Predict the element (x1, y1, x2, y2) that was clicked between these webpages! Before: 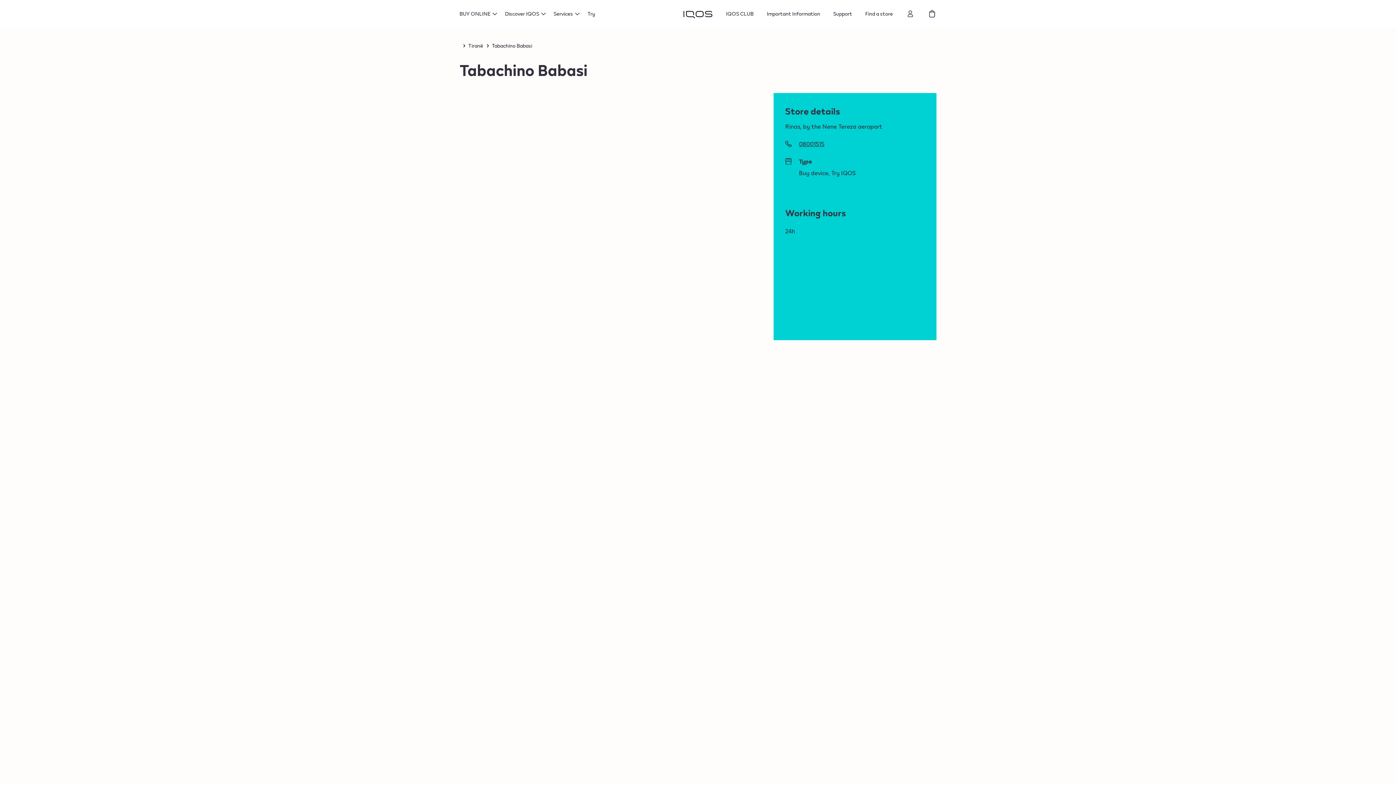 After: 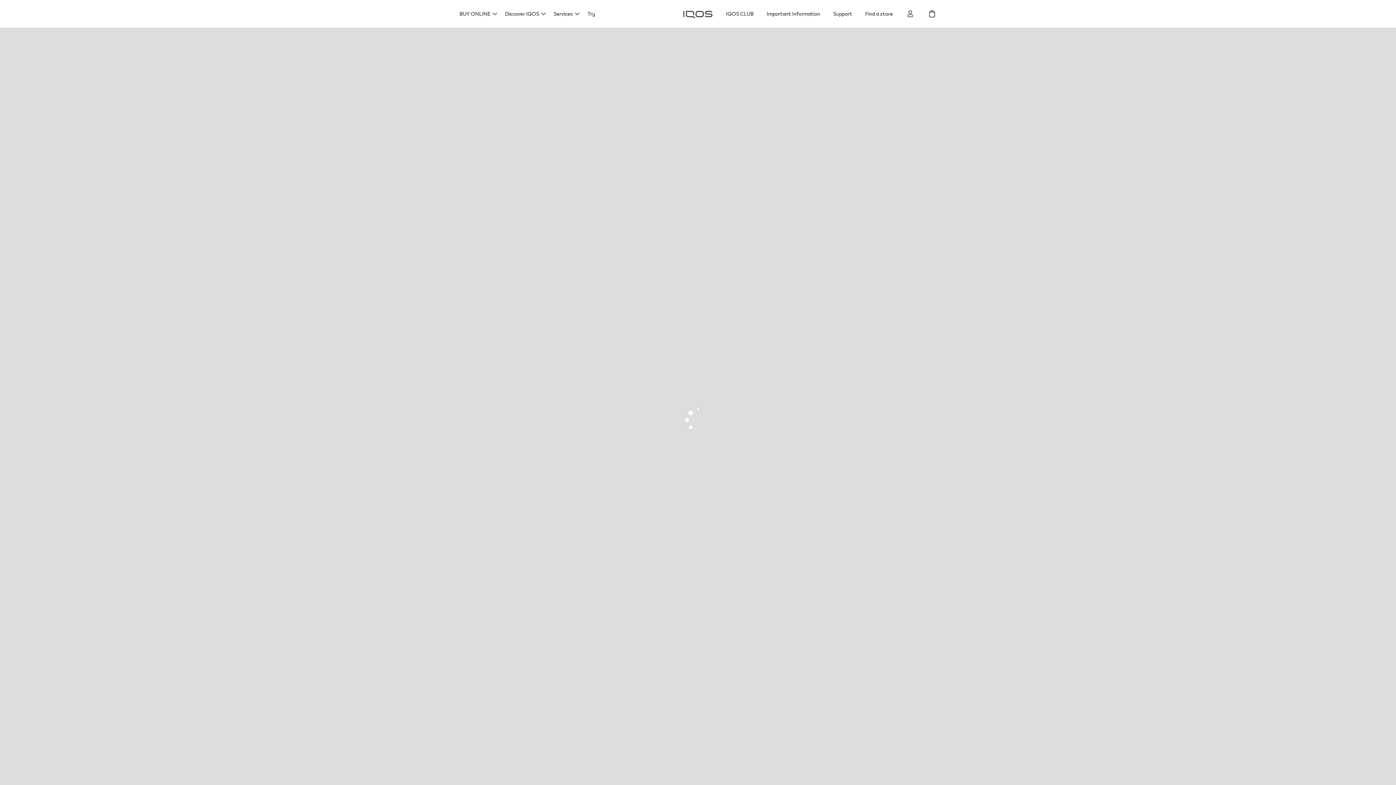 Action: bbox: (683, 10, 712, 17)